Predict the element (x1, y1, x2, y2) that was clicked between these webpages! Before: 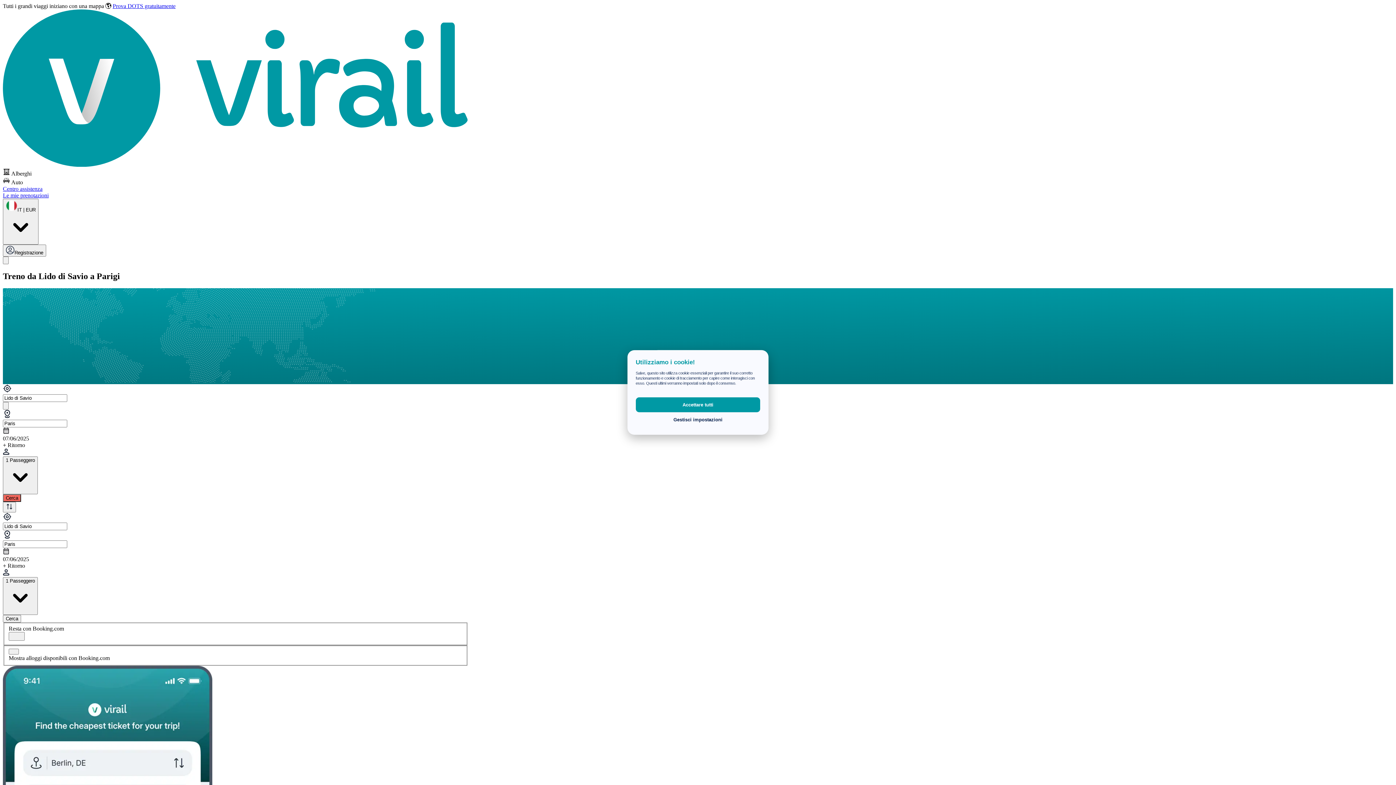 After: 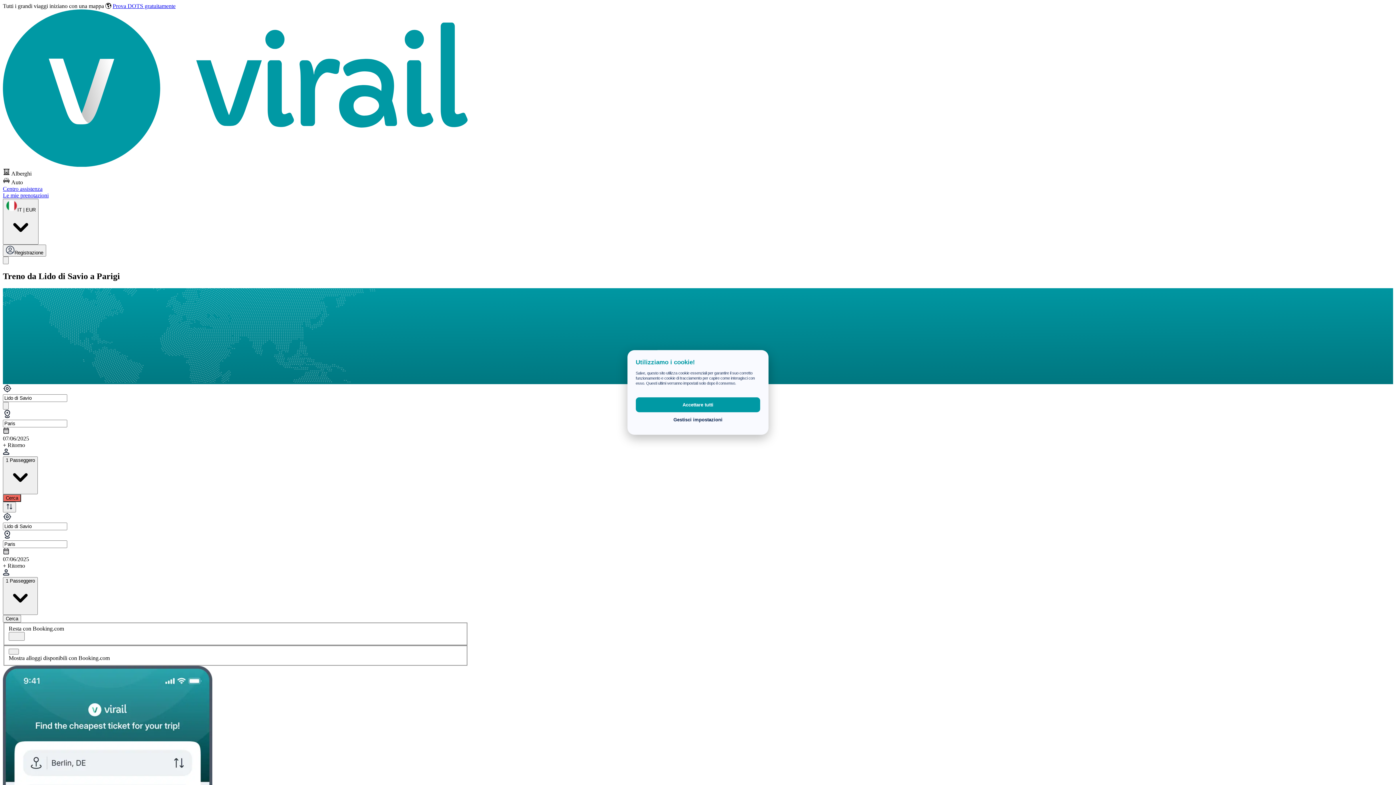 Action: bbox: (2, 176, 468, 185) label:  Auto